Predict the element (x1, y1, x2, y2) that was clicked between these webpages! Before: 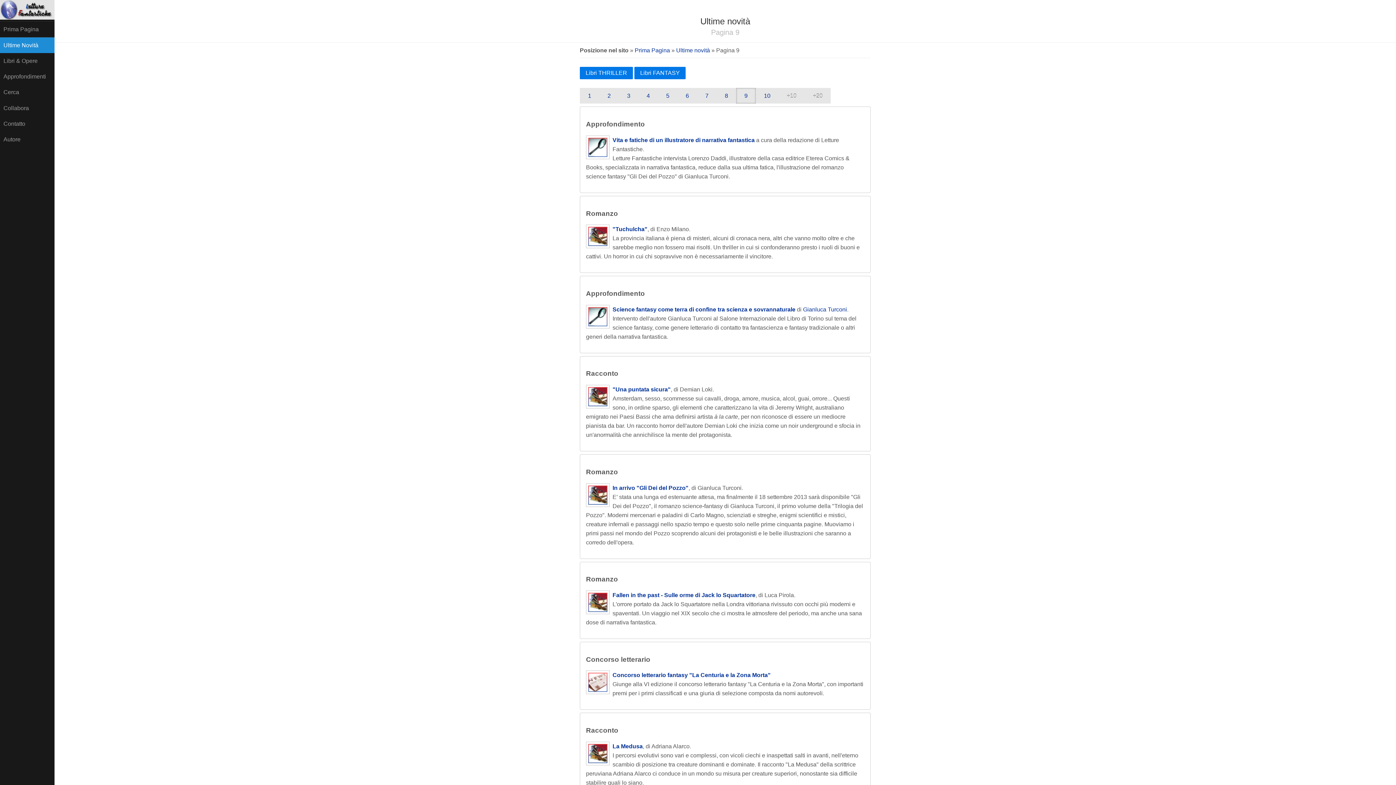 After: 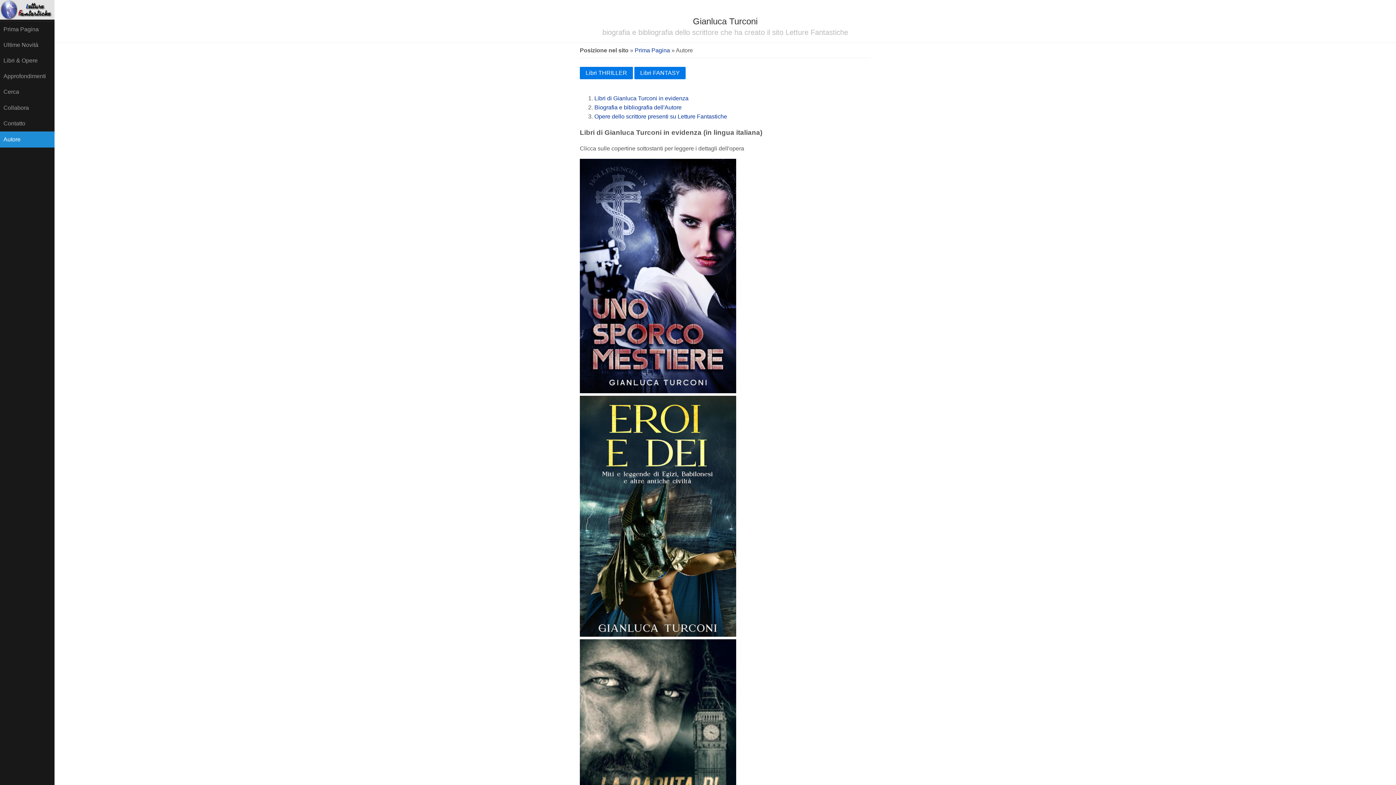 Action: label: Gianluca Turconi bbox: (803, 306, 847, 312)